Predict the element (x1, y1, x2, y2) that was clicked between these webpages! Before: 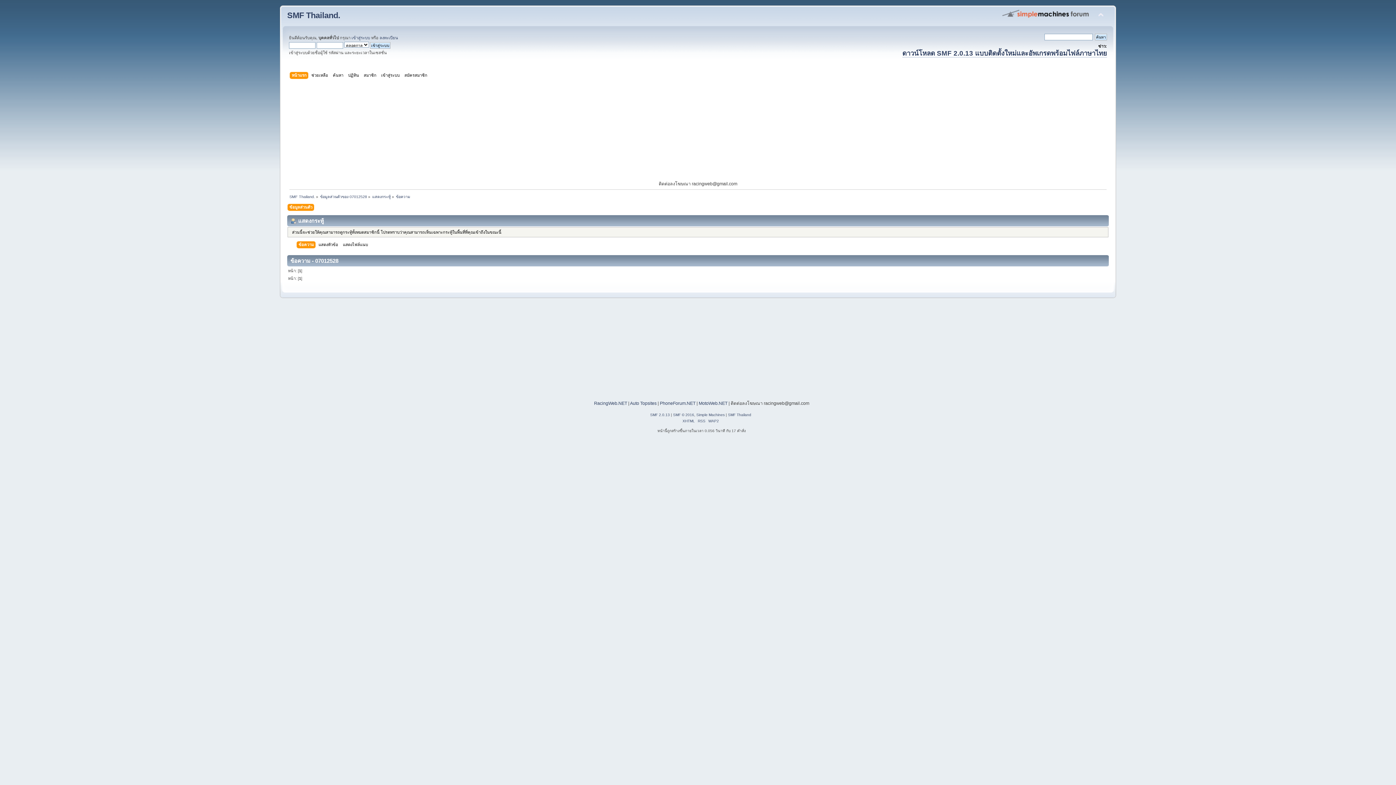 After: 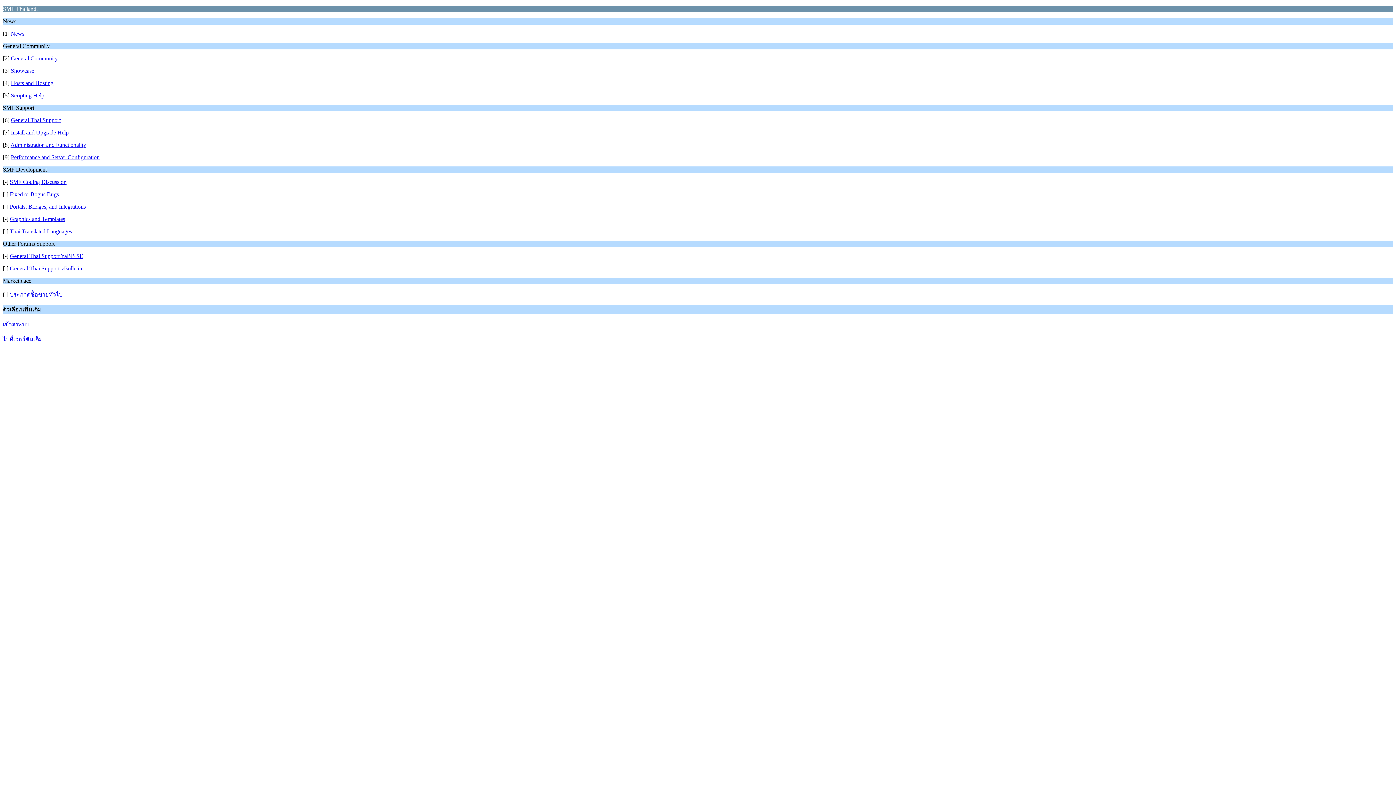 Action: bbox: (708, 419, 719, 423) label: WAP2